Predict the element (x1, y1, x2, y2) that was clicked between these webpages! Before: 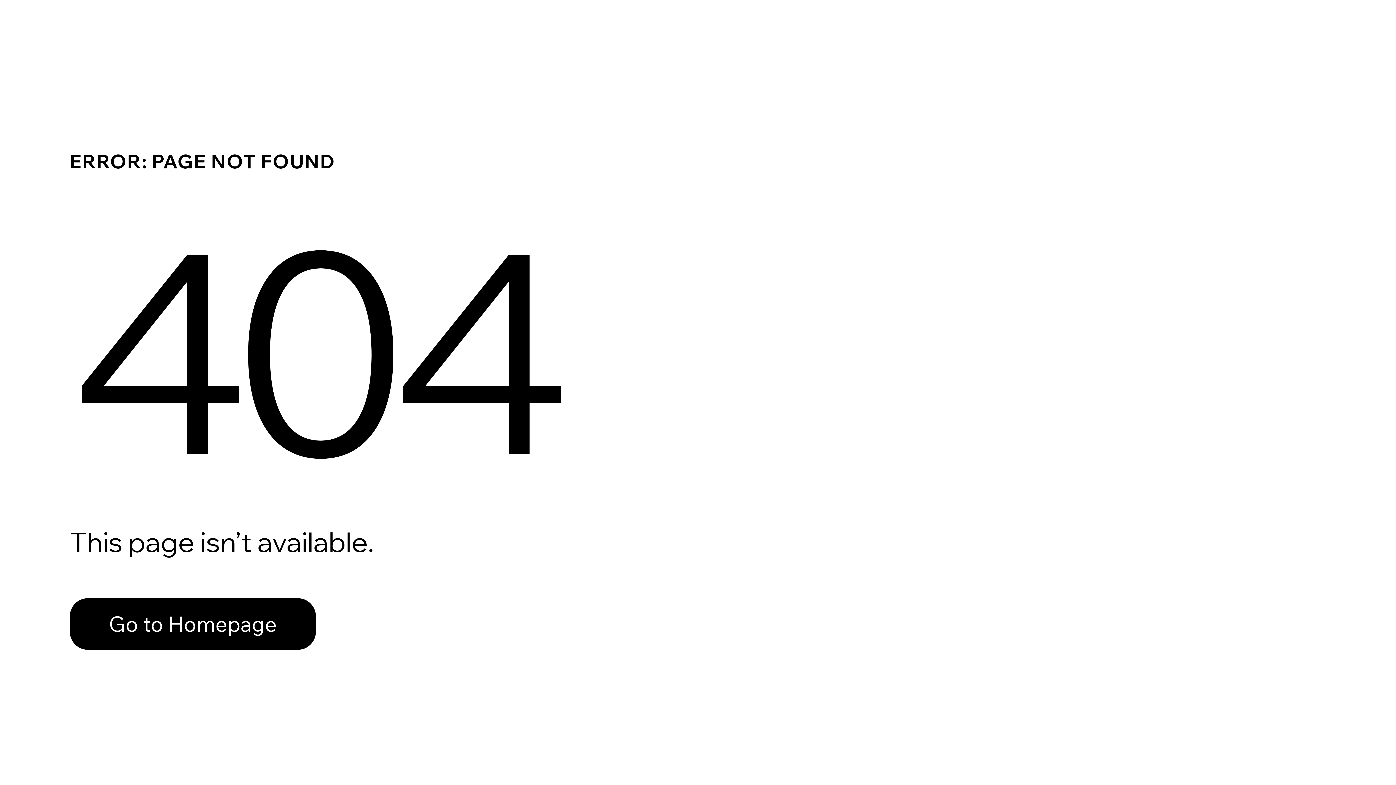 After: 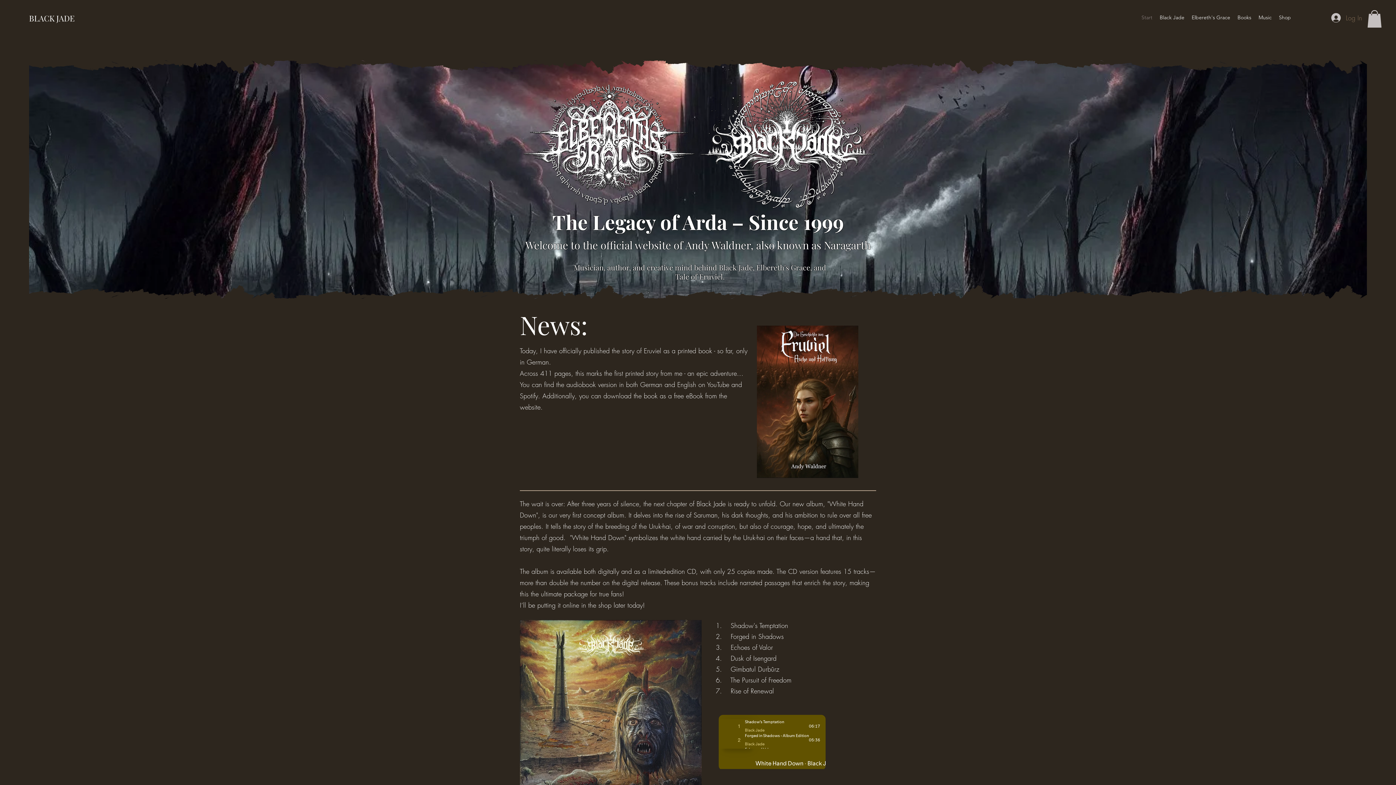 Action: label: Go to Homepage bbox: (69, 582, 768, 659)